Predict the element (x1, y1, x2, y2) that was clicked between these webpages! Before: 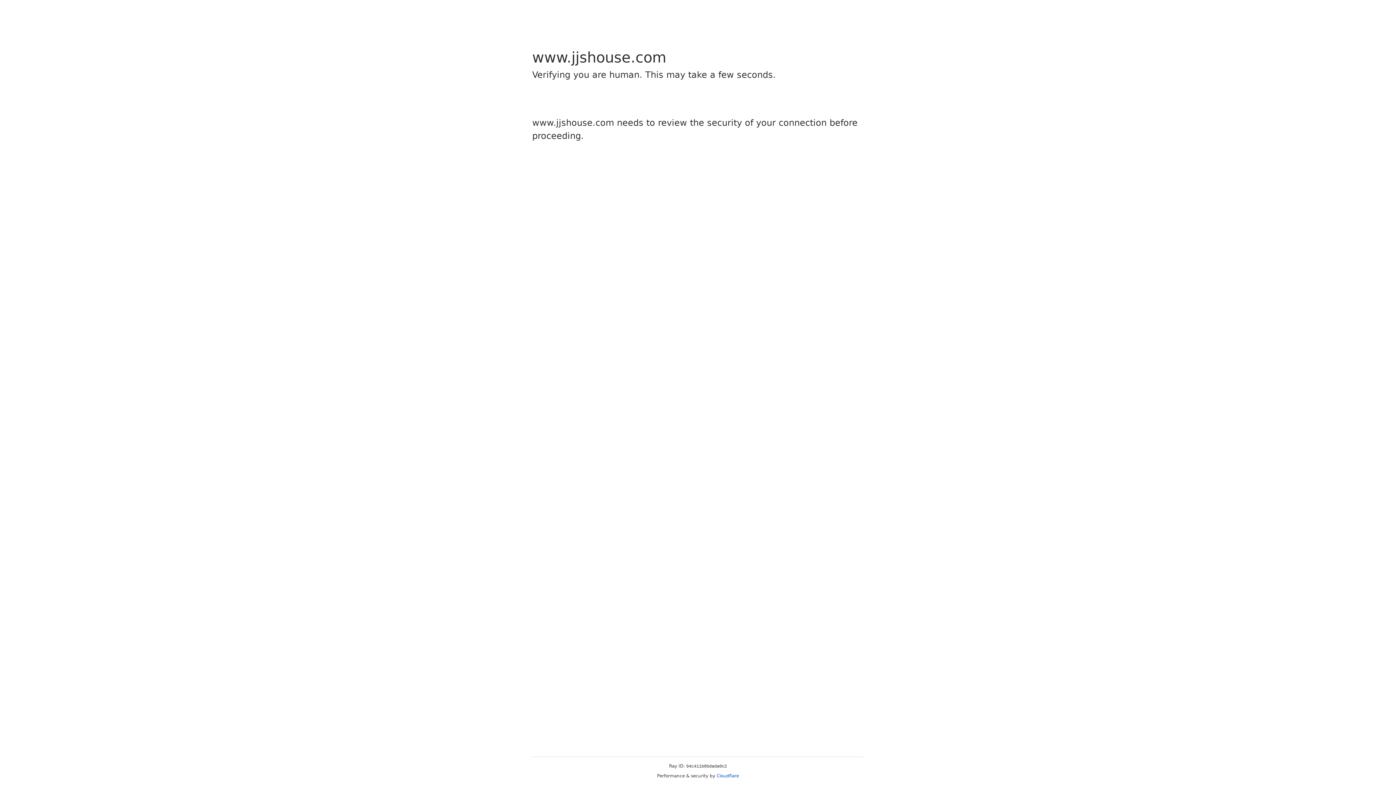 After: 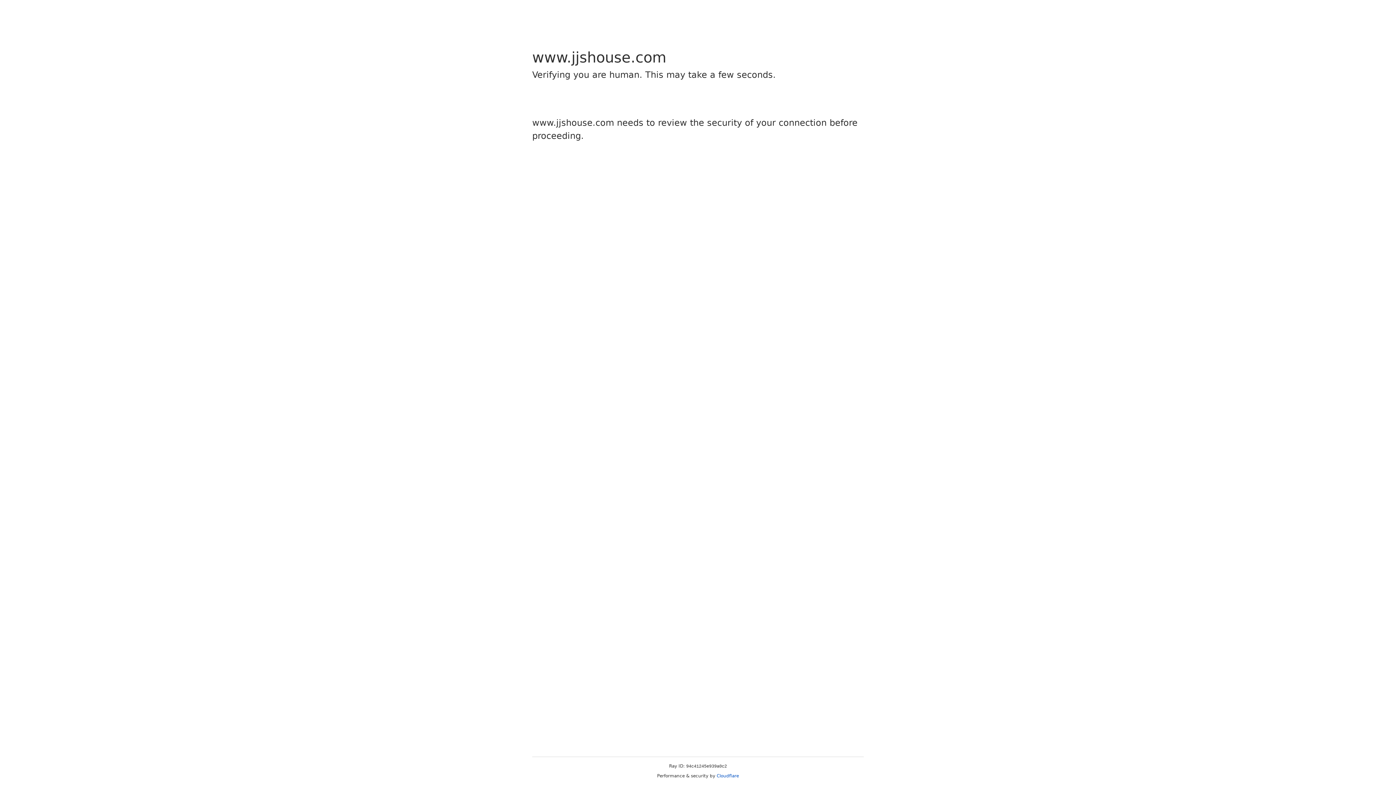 Action: label: Cloudflare bbox: (716, 773, 739, 778)